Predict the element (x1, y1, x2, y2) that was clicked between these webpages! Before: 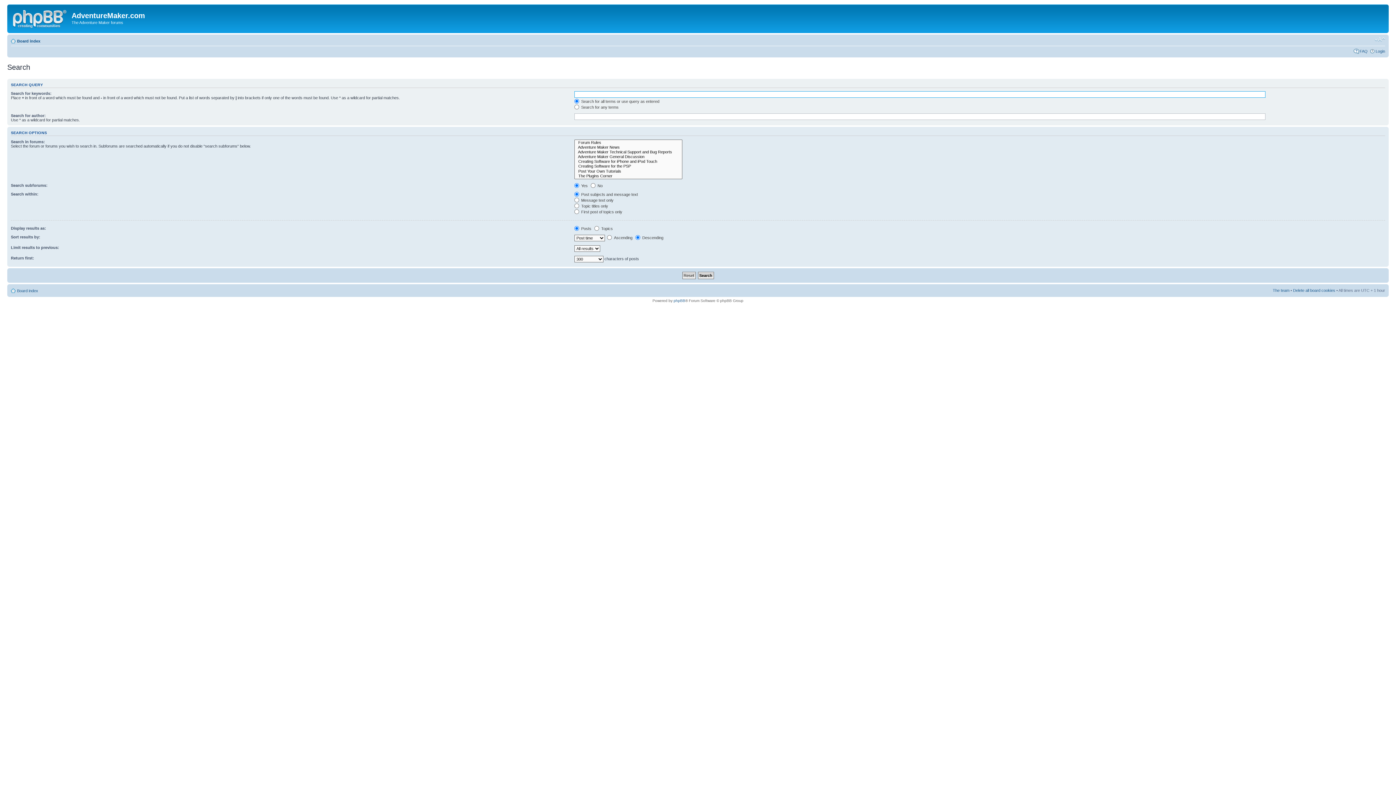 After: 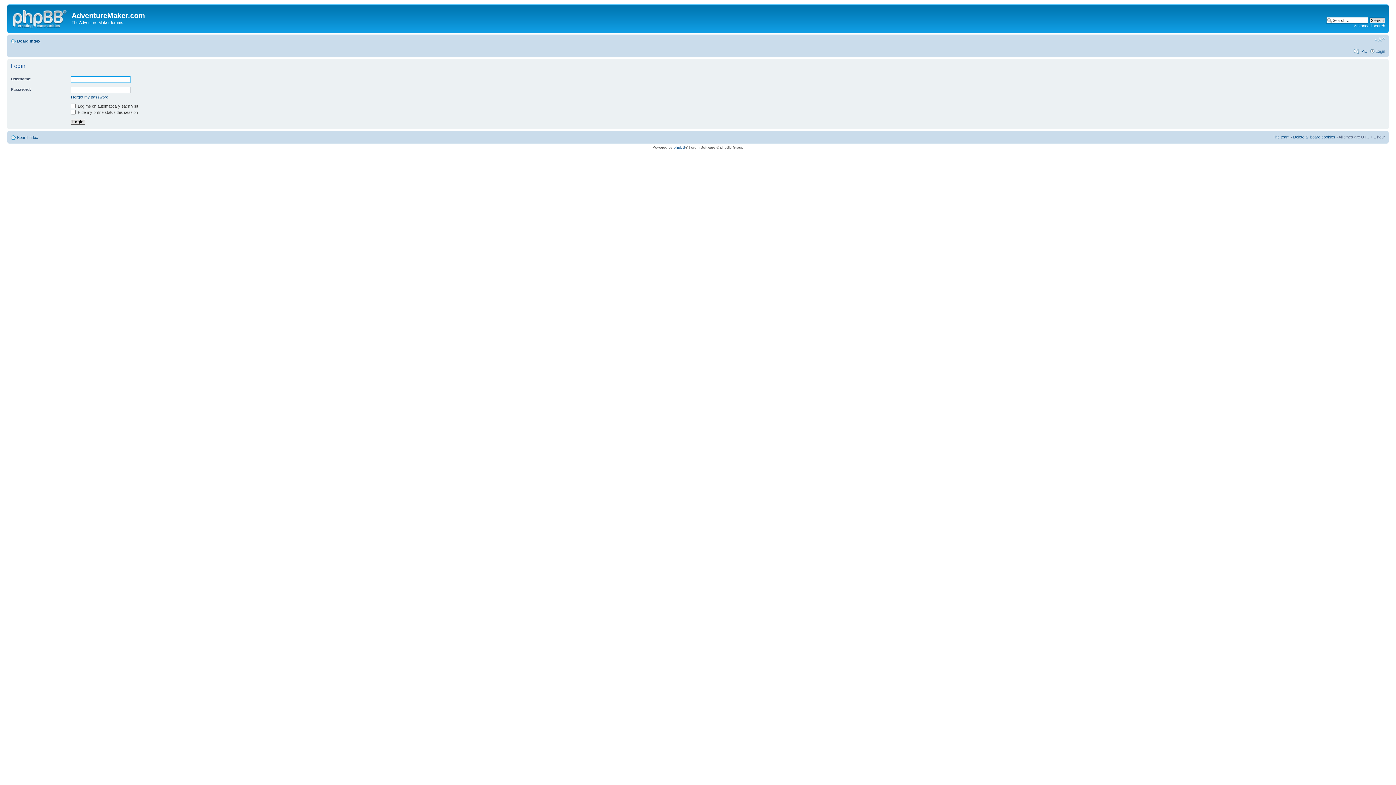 Action: label: Login bbox: (1376, 48, 1385, 53)